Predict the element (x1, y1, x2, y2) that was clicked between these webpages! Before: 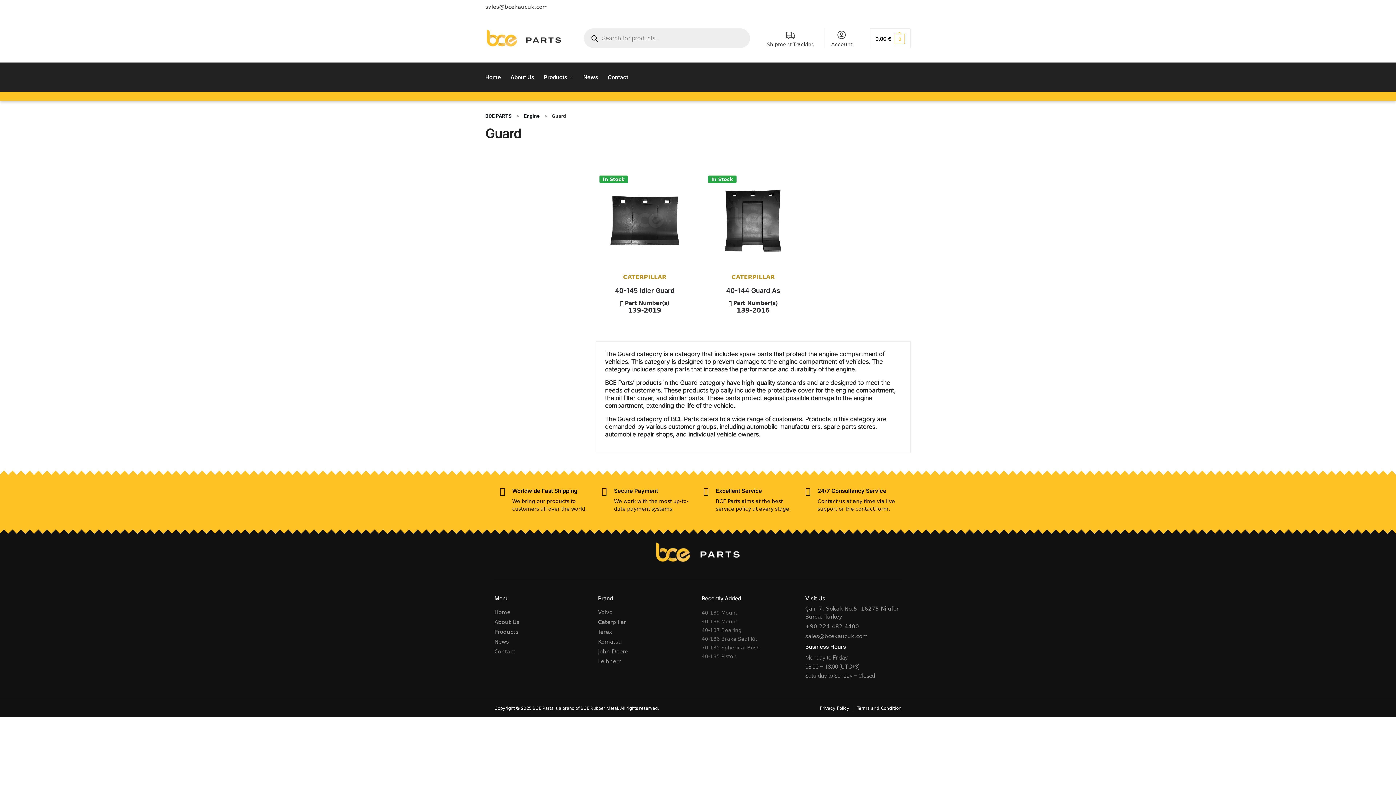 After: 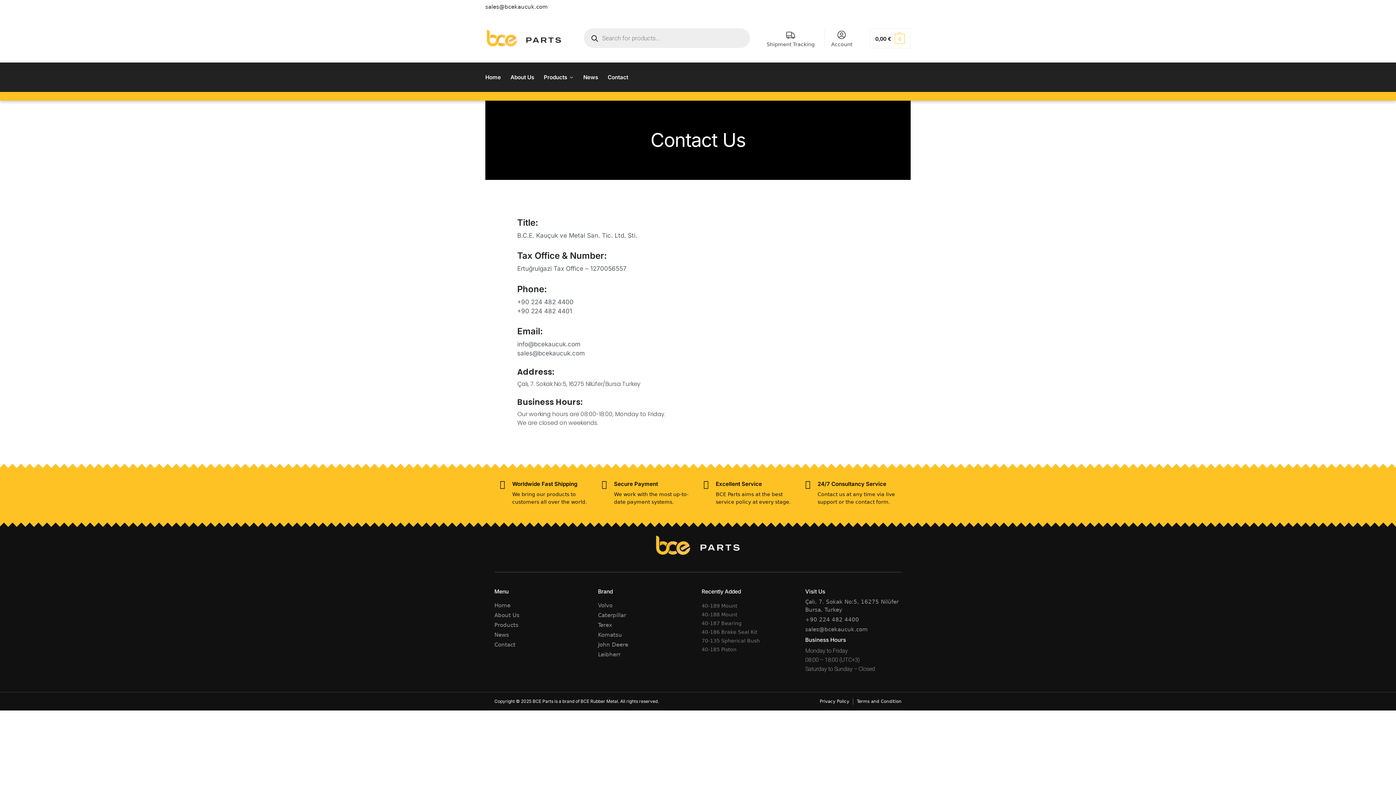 Action: label: Contact bbox: (494, 647, 590, 655)